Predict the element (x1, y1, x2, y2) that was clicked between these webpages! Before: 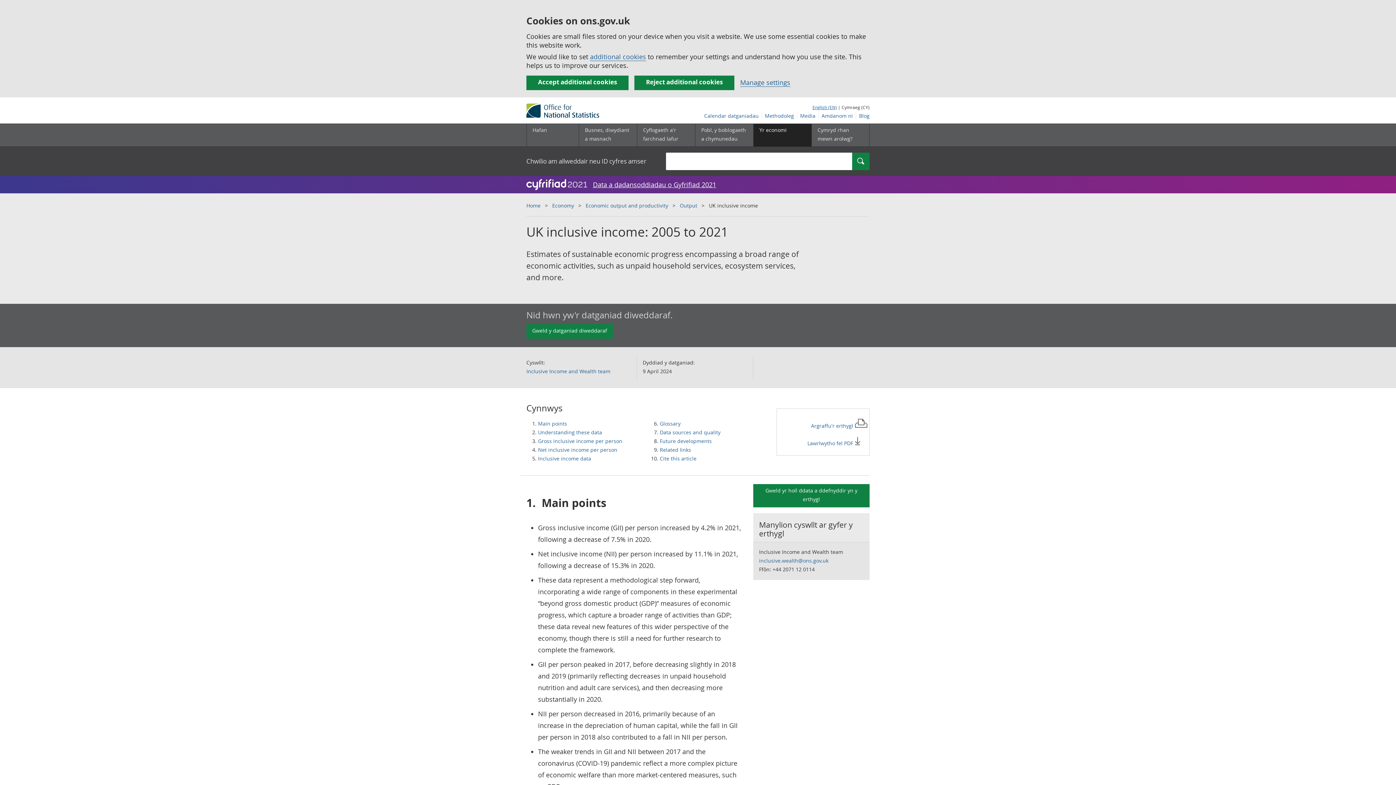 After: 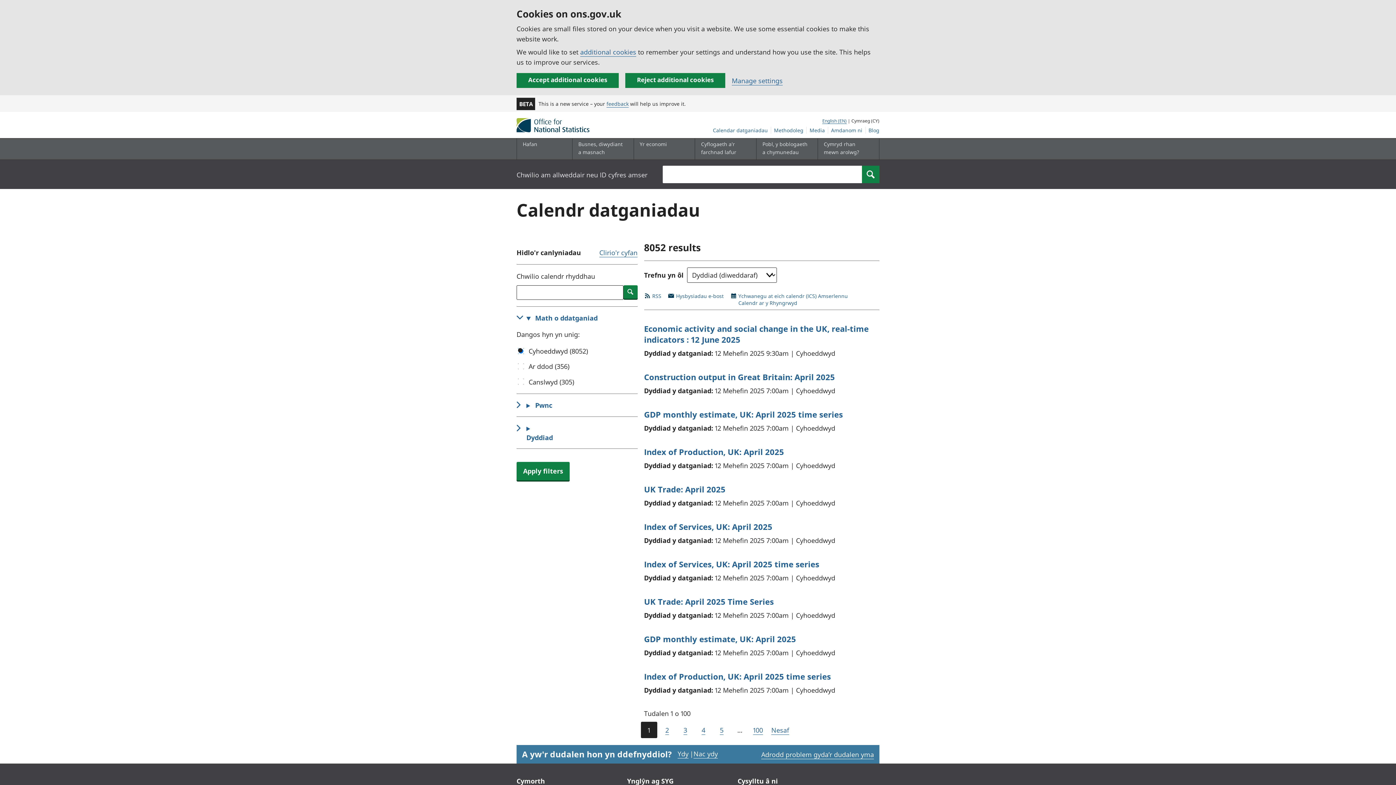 Action: bbox: (701, 112, 762, 119) label: Calendar datganiadau